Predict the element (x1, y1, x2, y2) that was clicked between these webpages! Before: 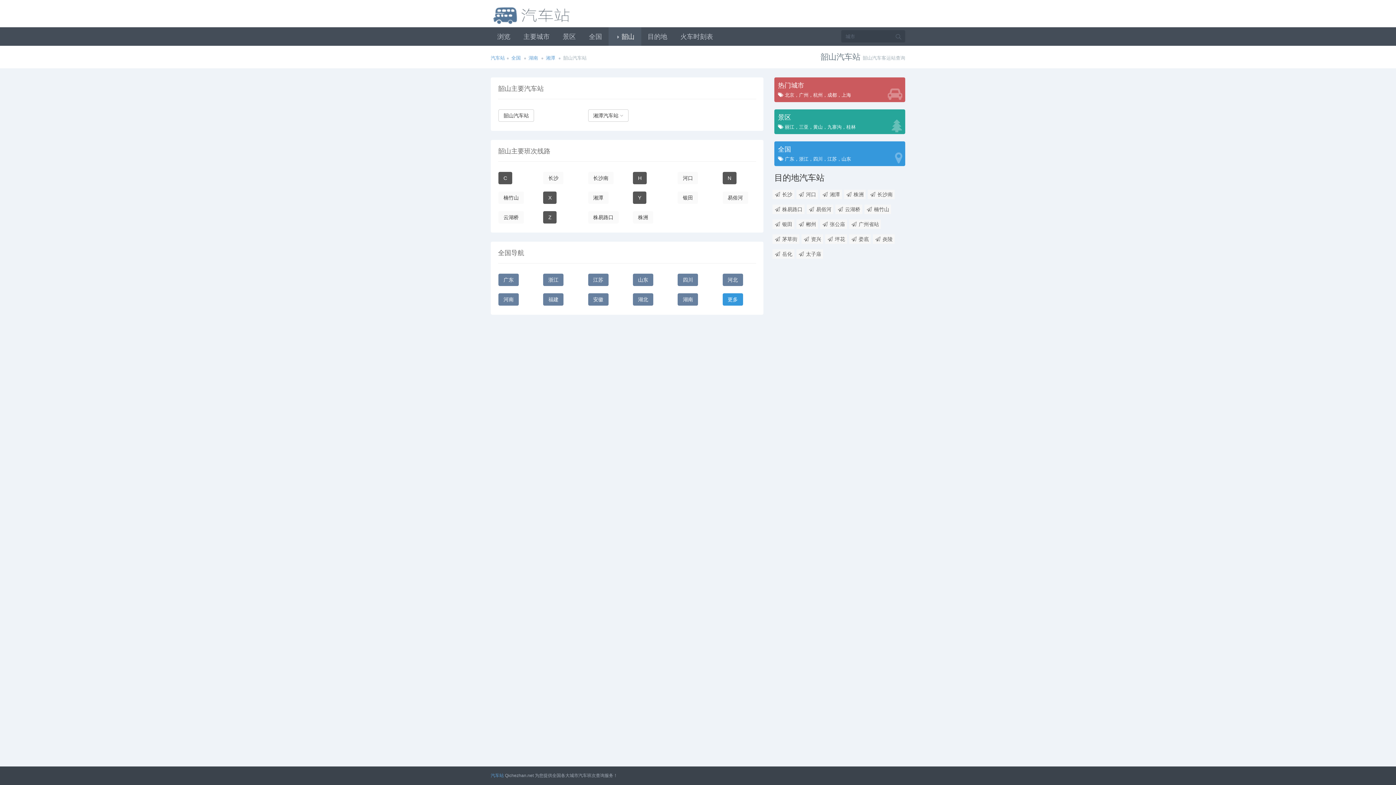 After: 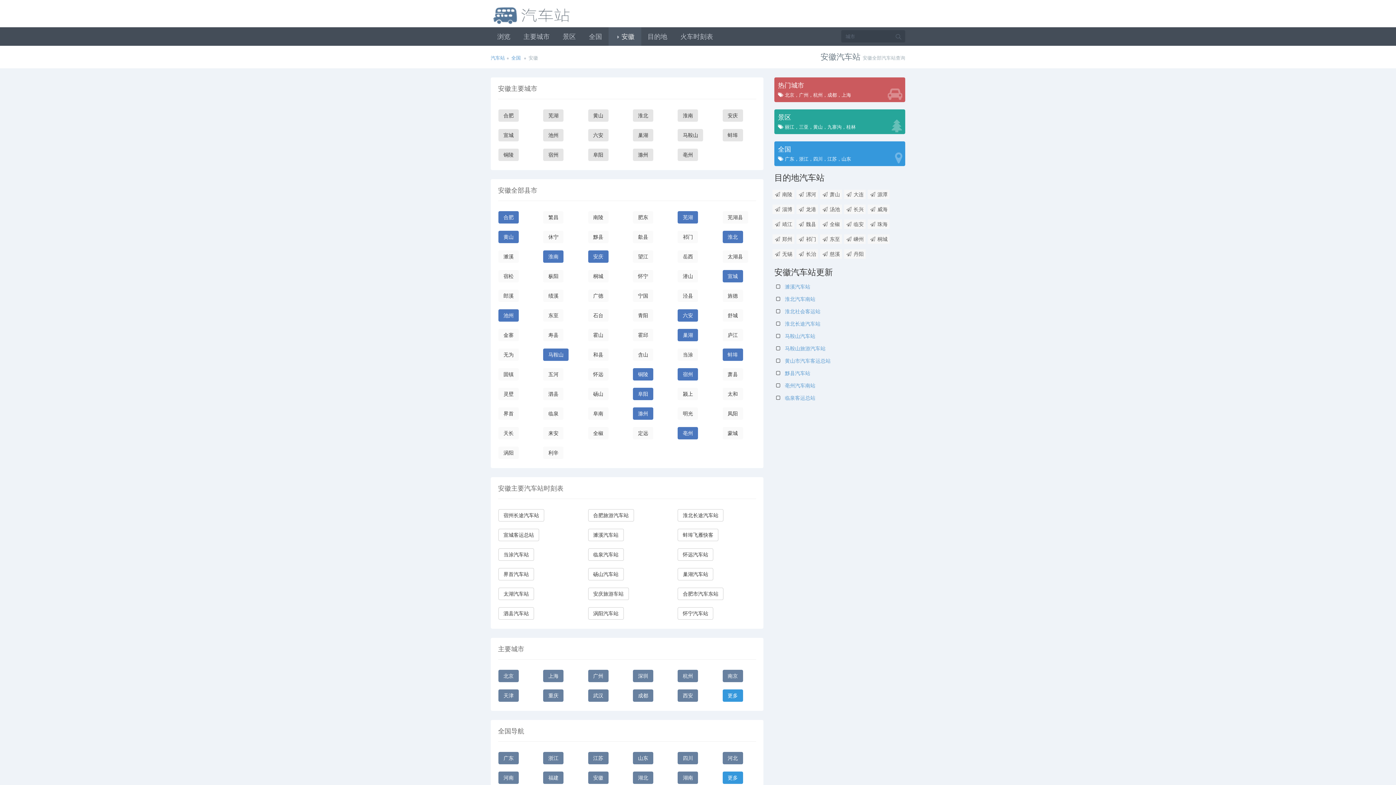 Action: bbox: (588, 293, 608, 305) label: 安徽